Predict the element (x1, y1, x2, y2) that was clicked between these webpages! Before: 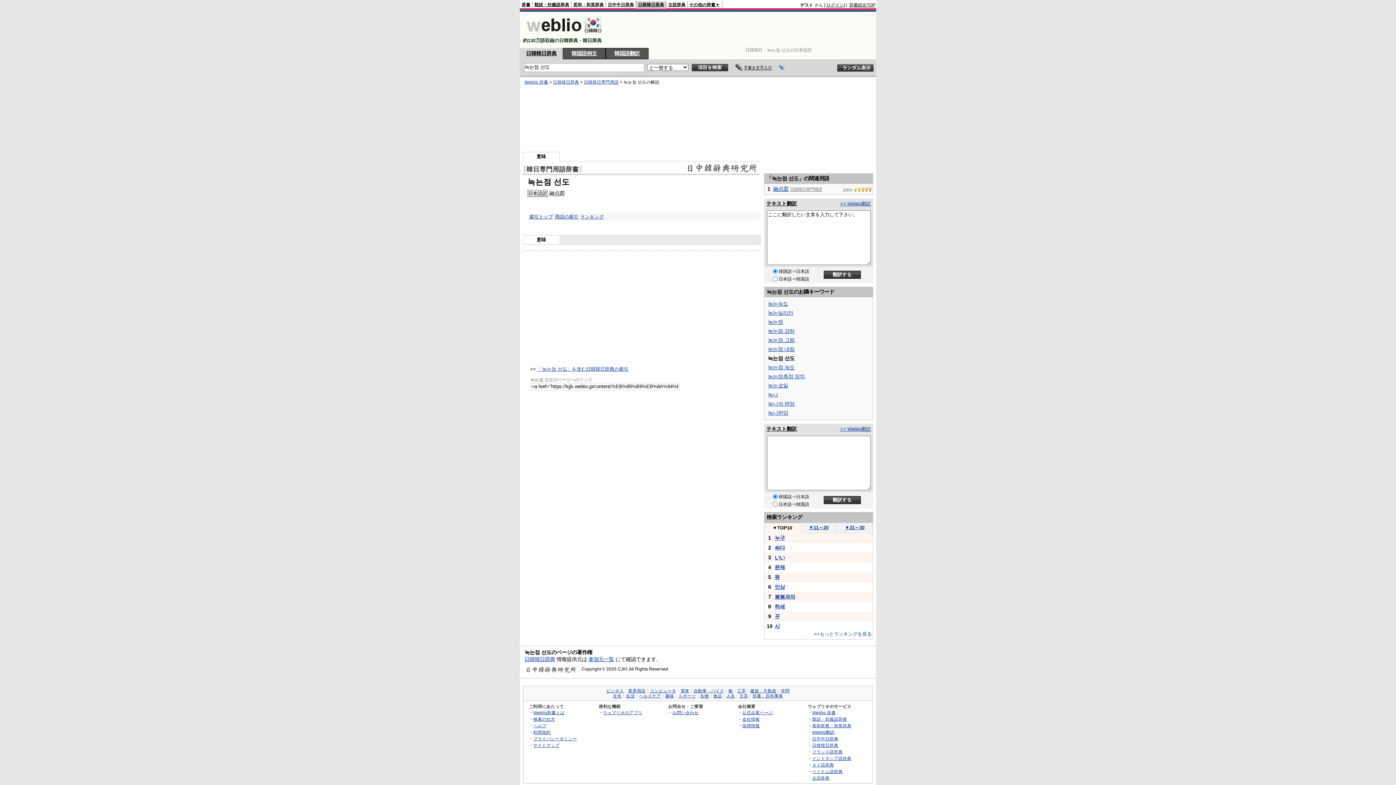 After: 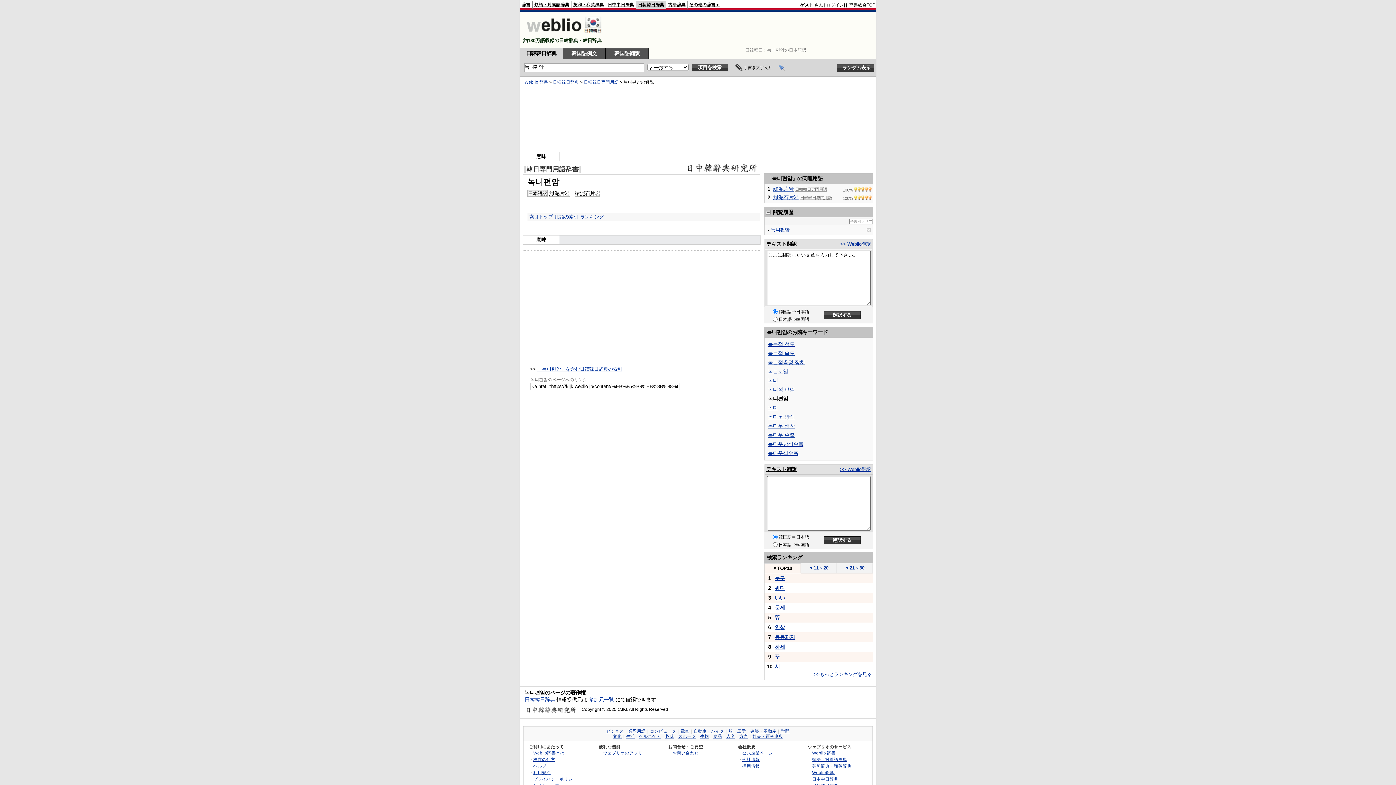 Action: bbox: (768, 410, 788, 416) label: 녹니편암